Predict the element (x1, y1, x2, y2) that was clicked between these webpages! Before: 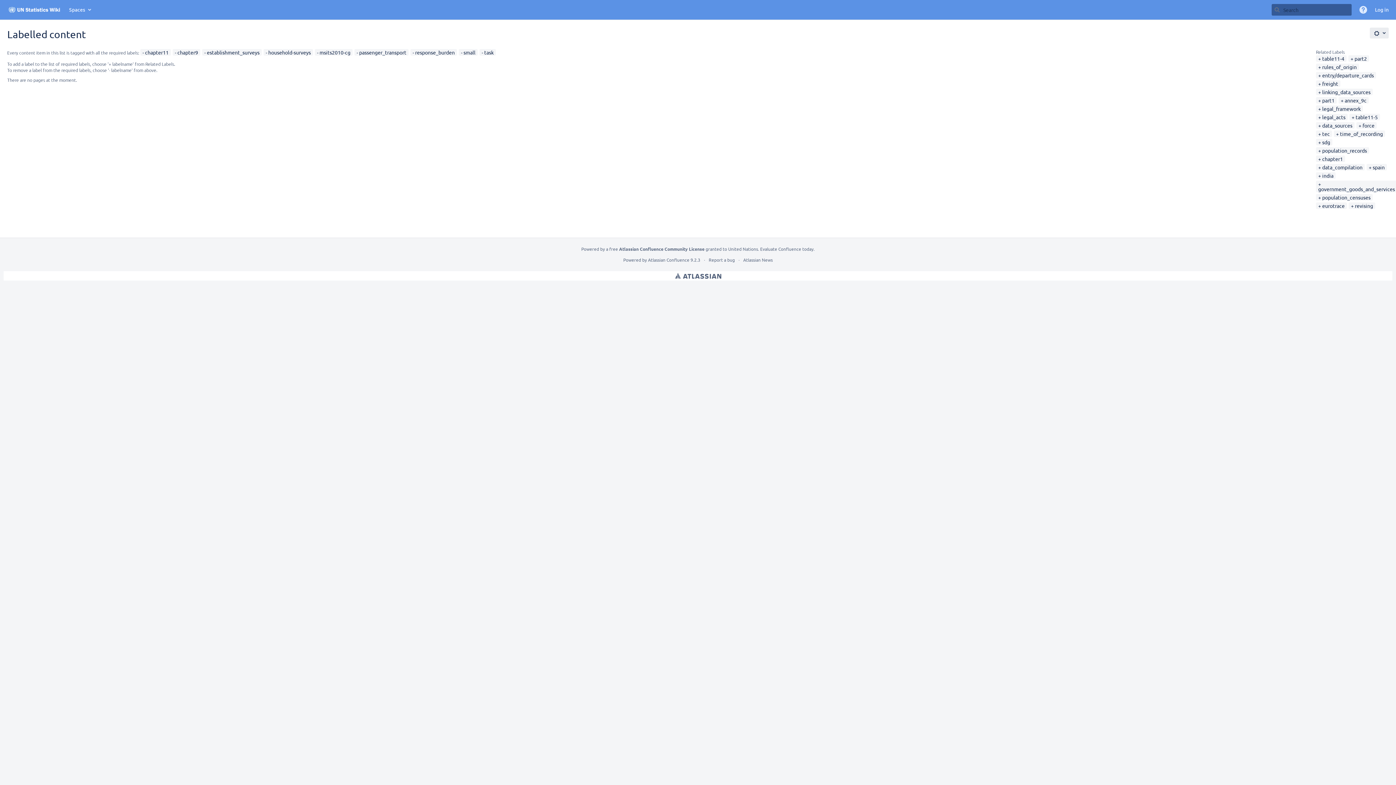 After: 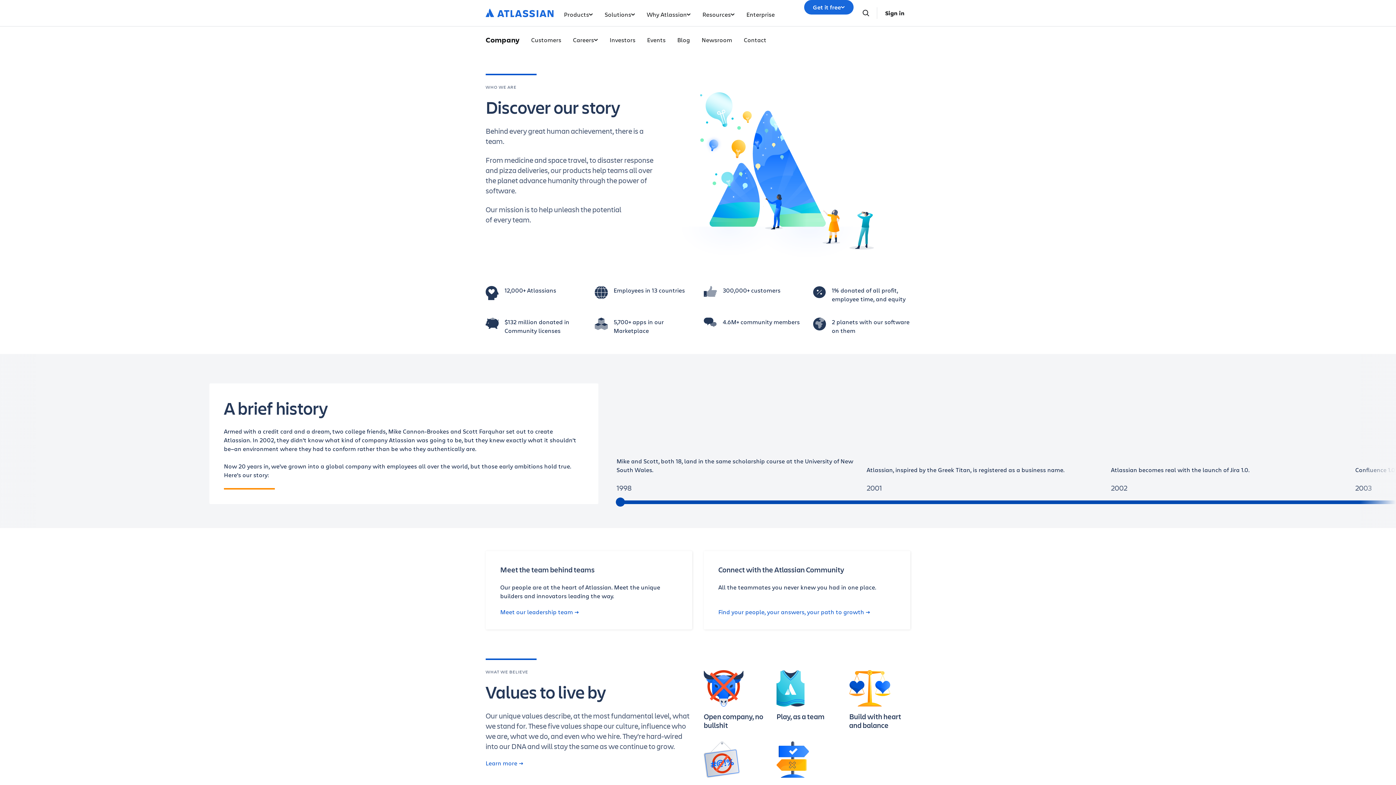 Action: bbox: (743, 257, 772, 262) label: Atlassian News